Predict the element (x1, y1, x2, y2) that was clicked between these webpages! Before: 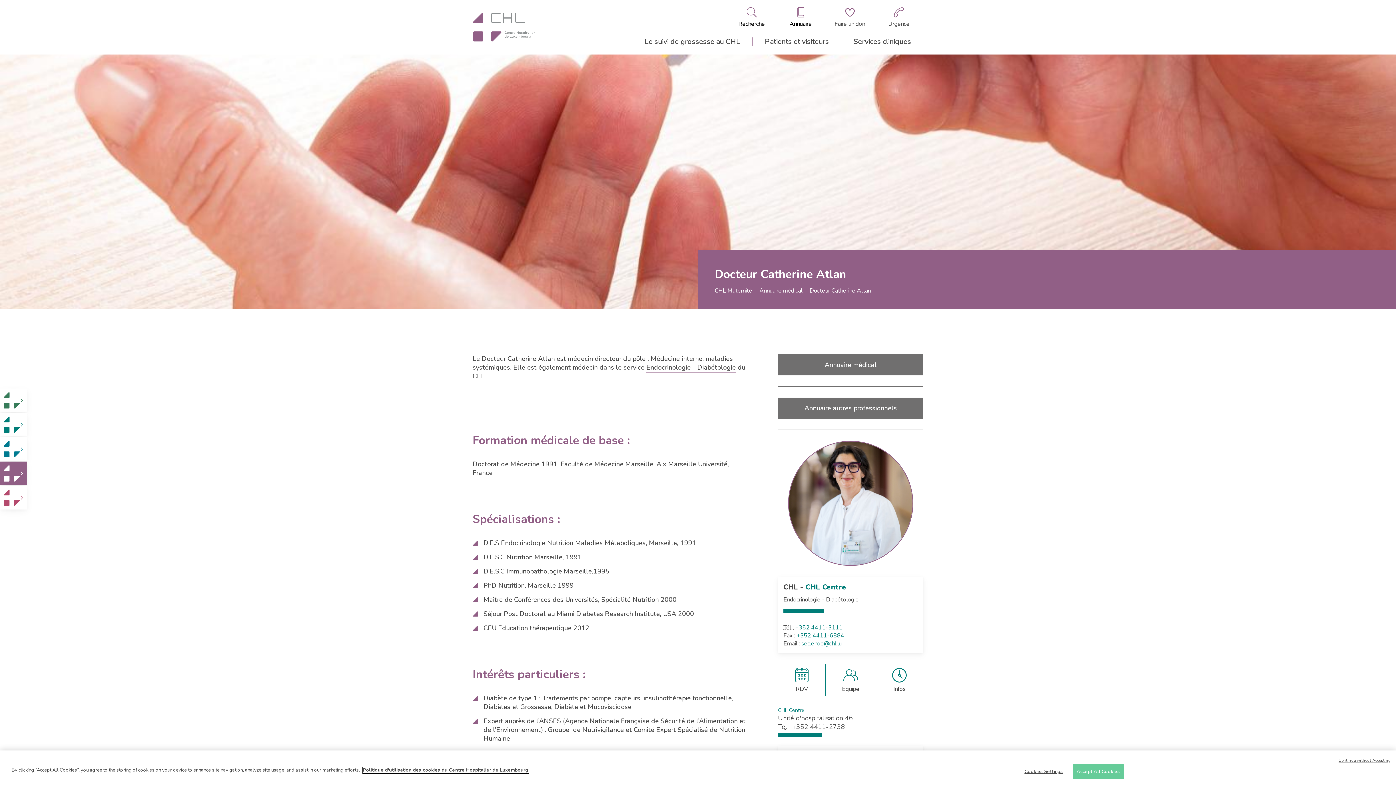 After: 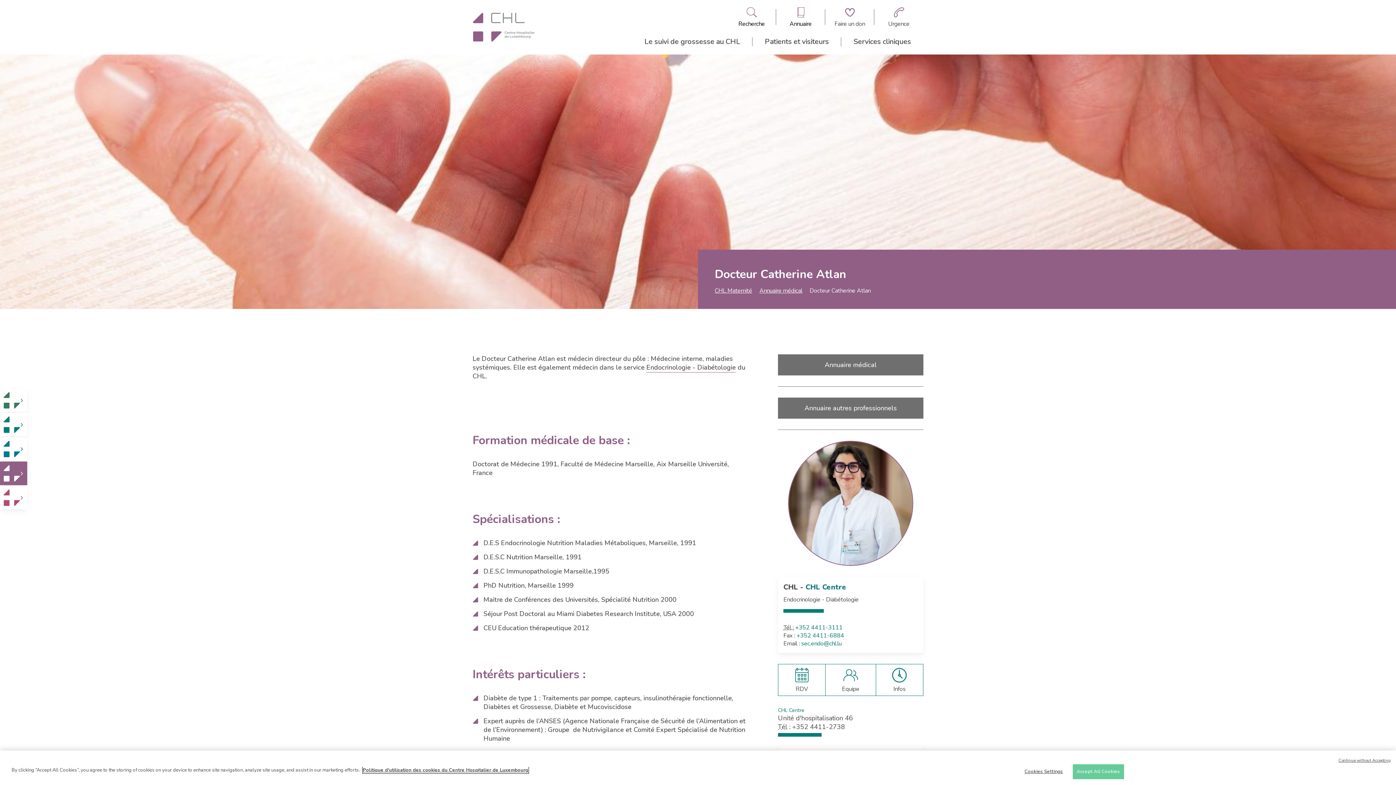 Action: label: Changer pour la clinique: CHL Maternité bbox: (0, 461, 27, 485)